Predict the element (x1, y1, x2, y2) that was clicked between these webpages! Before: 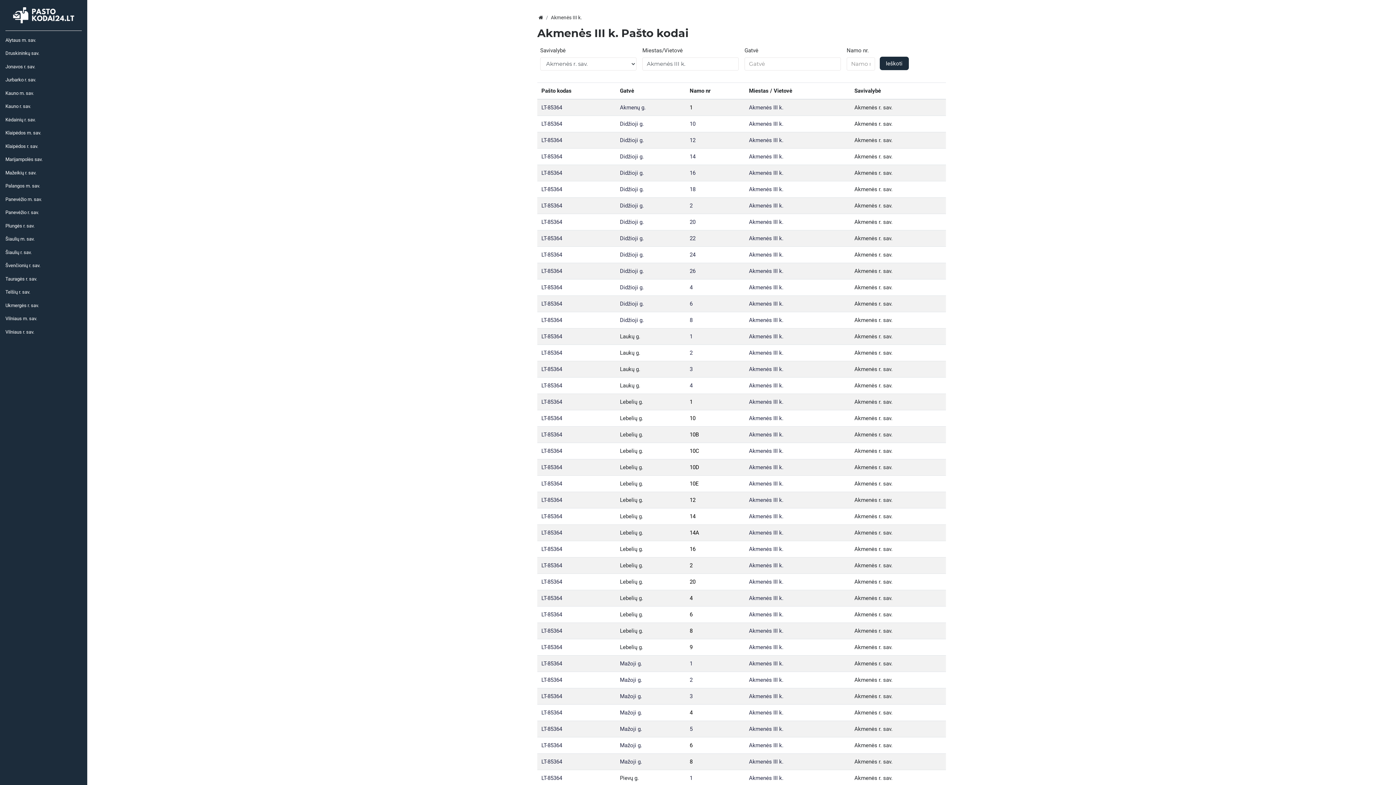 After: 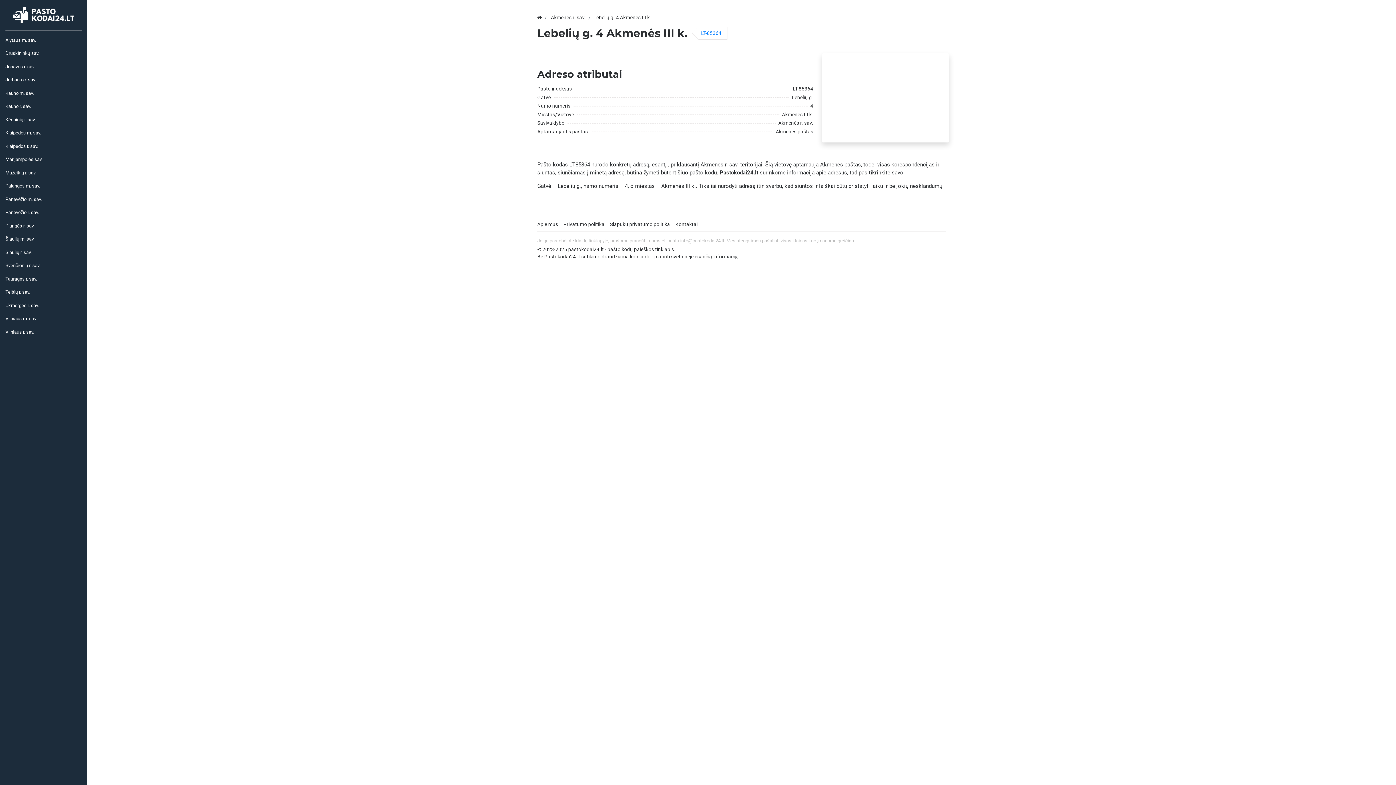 Action: bbox: (689, 594, 692, 602) label: 4